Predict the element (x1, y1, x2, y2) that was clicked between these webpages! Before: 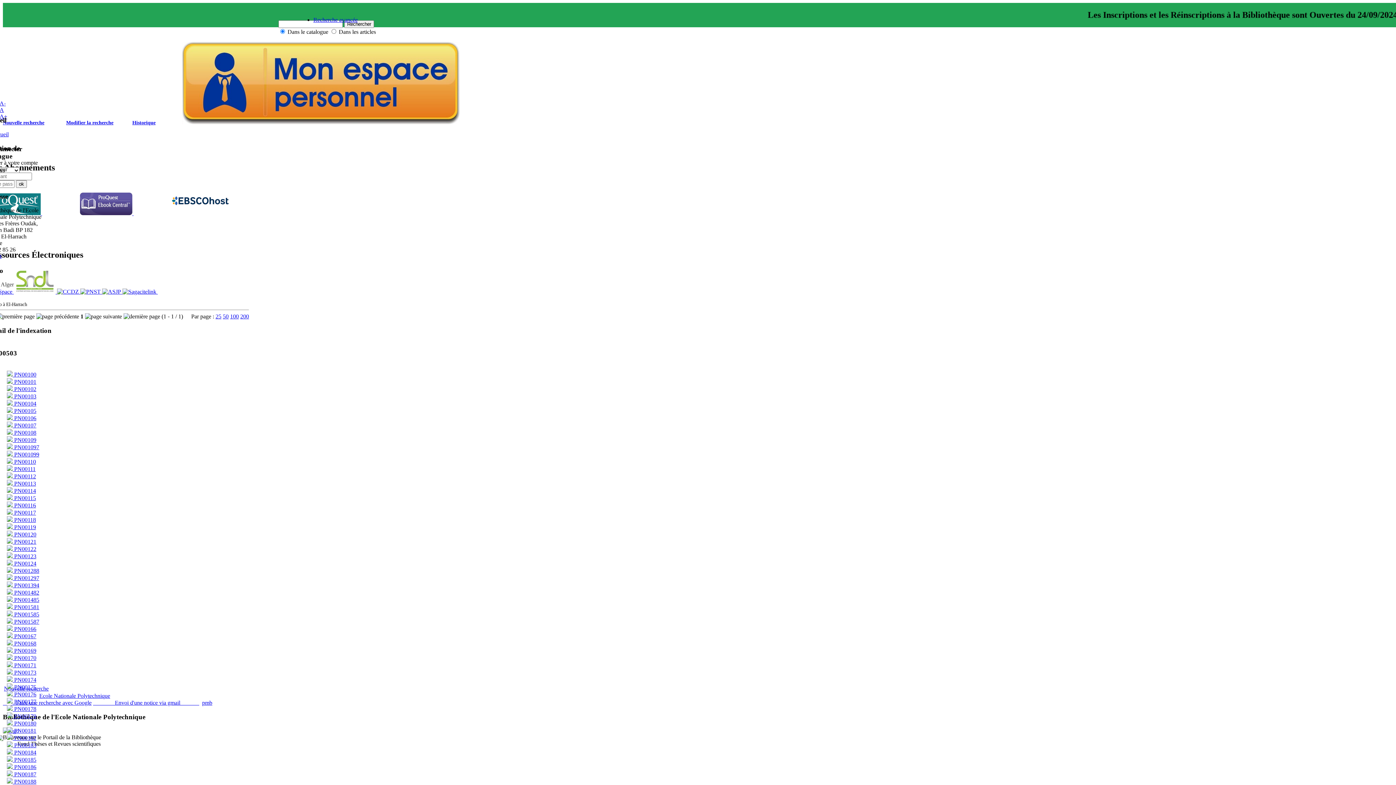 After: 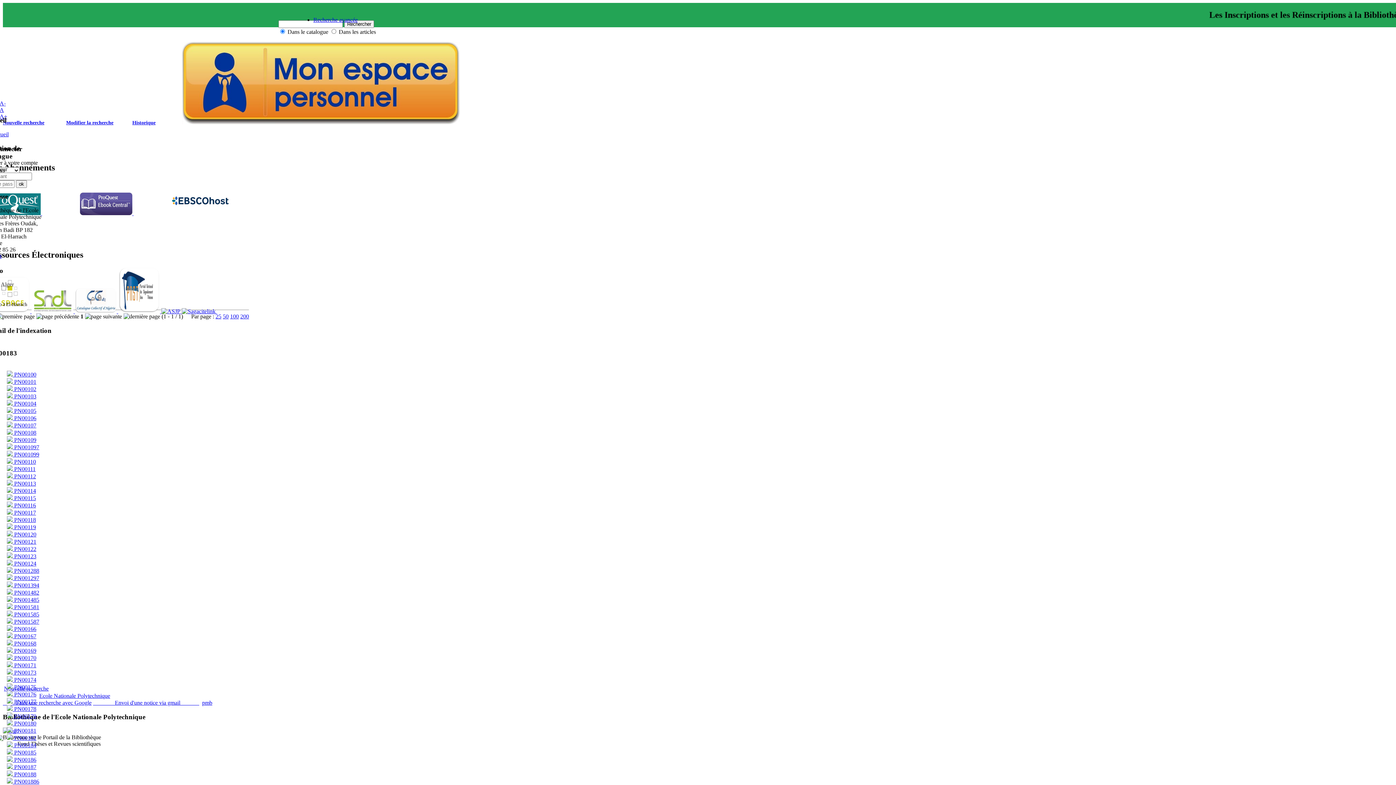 Action: bbox: (6, 742, 36, 748) label:  PN00183